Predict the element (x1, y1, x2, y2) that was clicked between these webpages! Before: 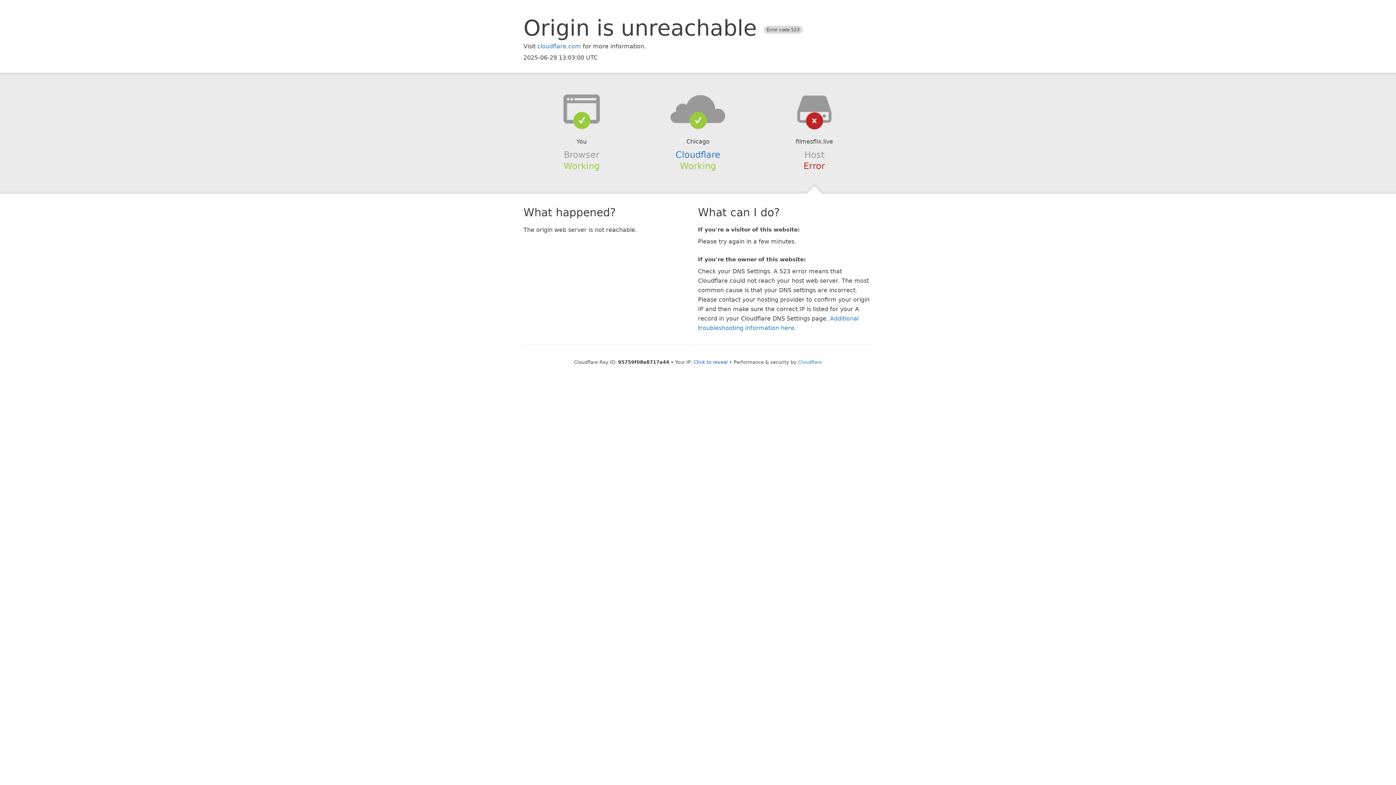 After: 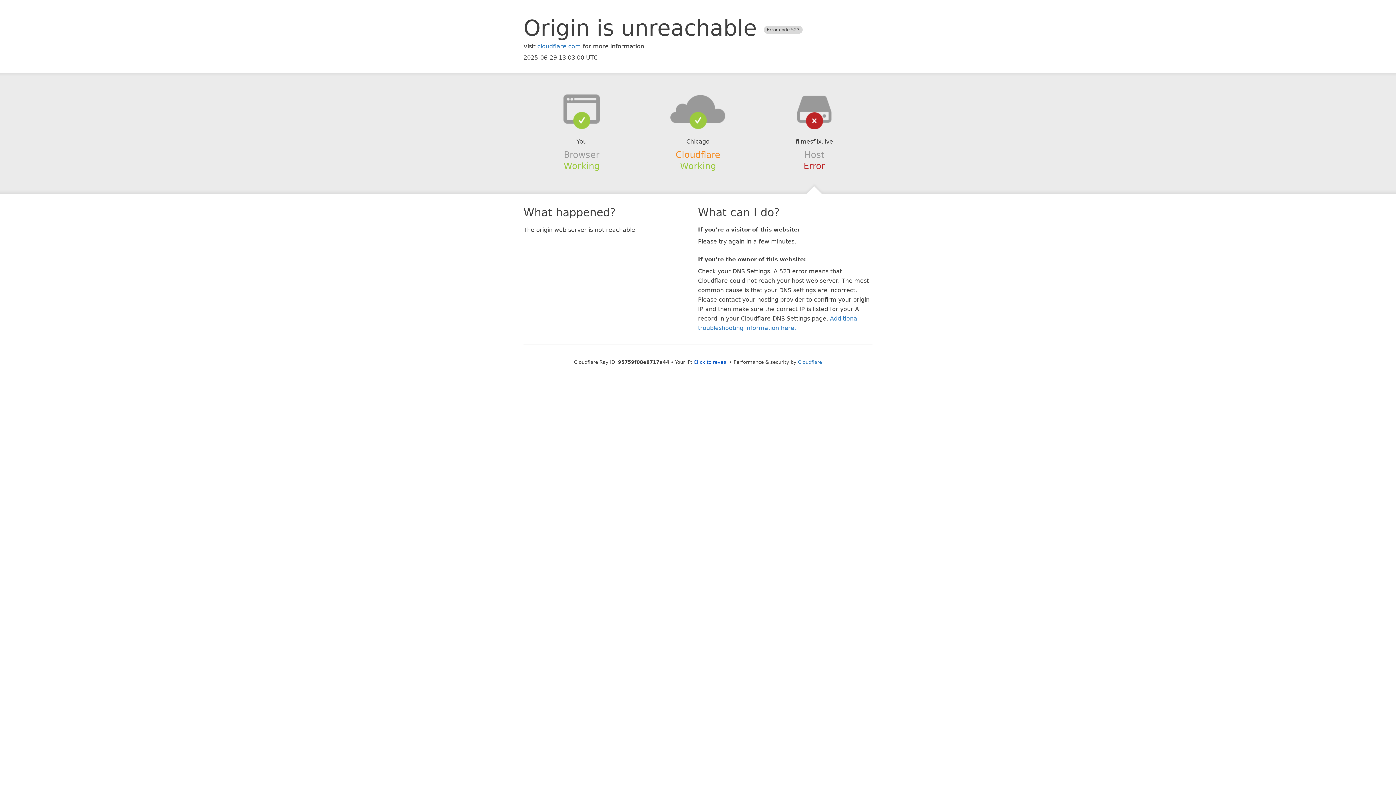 Action: bbox: (675, 149, 720, 159) label: Cloudflare